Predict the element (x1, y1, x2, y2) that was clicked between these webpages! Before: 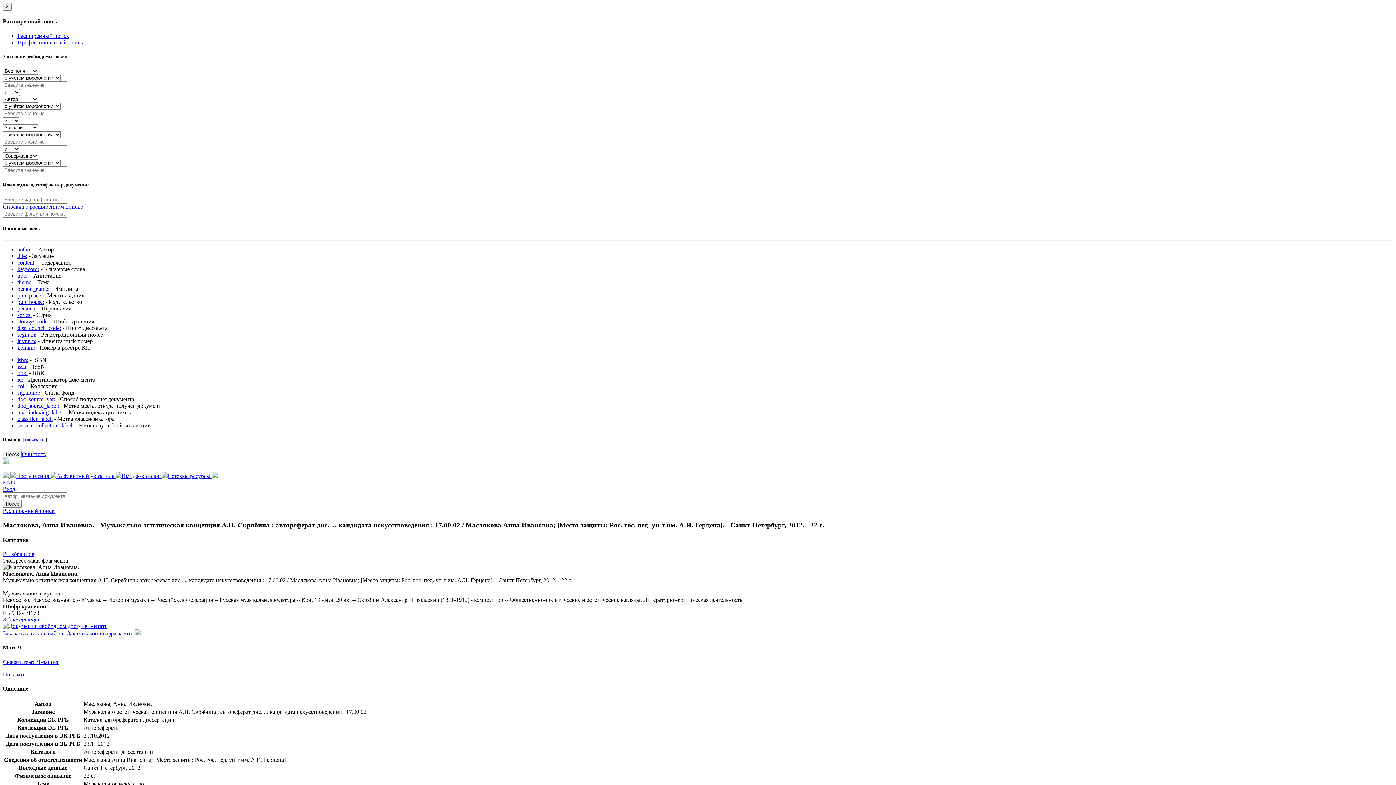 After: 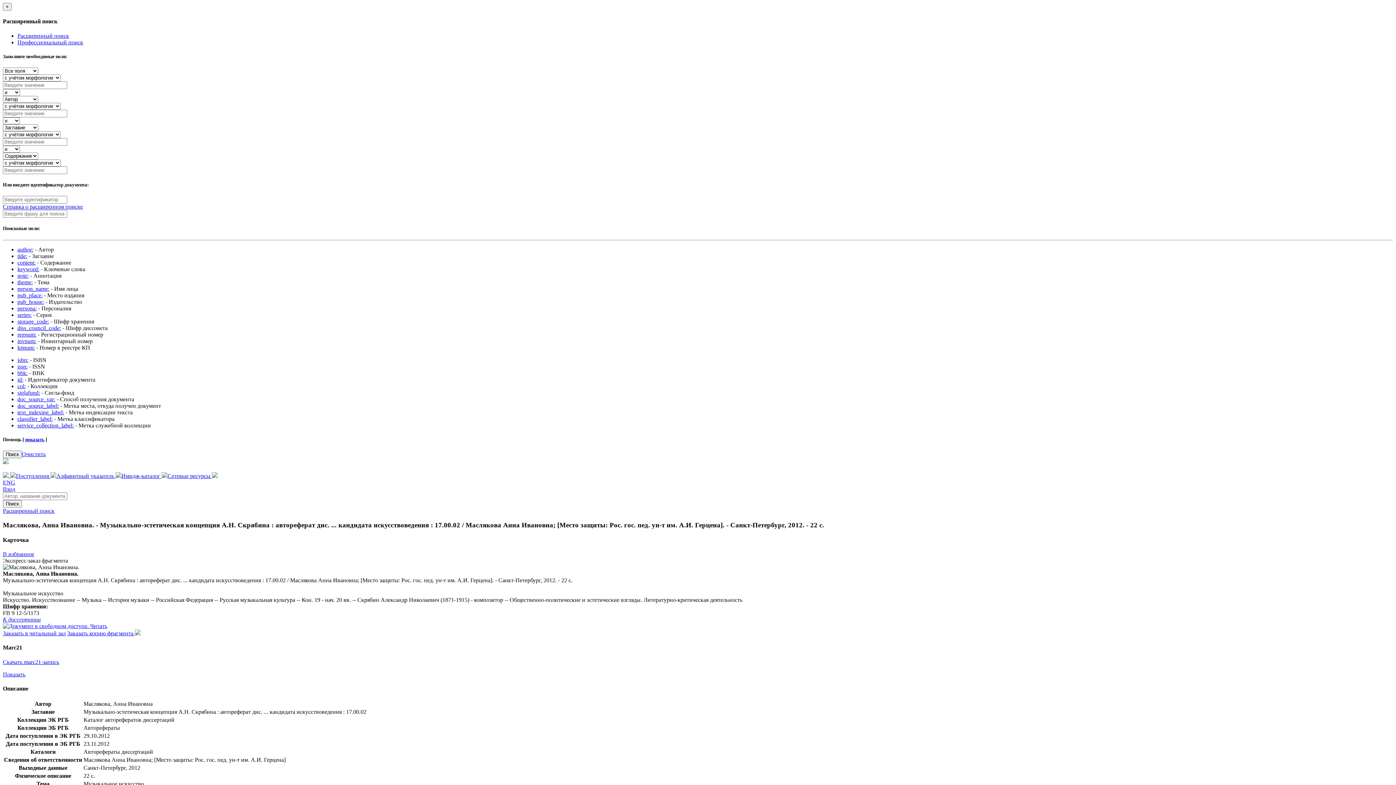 Action: bbox: (17, 422, 73, 428) label: service_collection_label: